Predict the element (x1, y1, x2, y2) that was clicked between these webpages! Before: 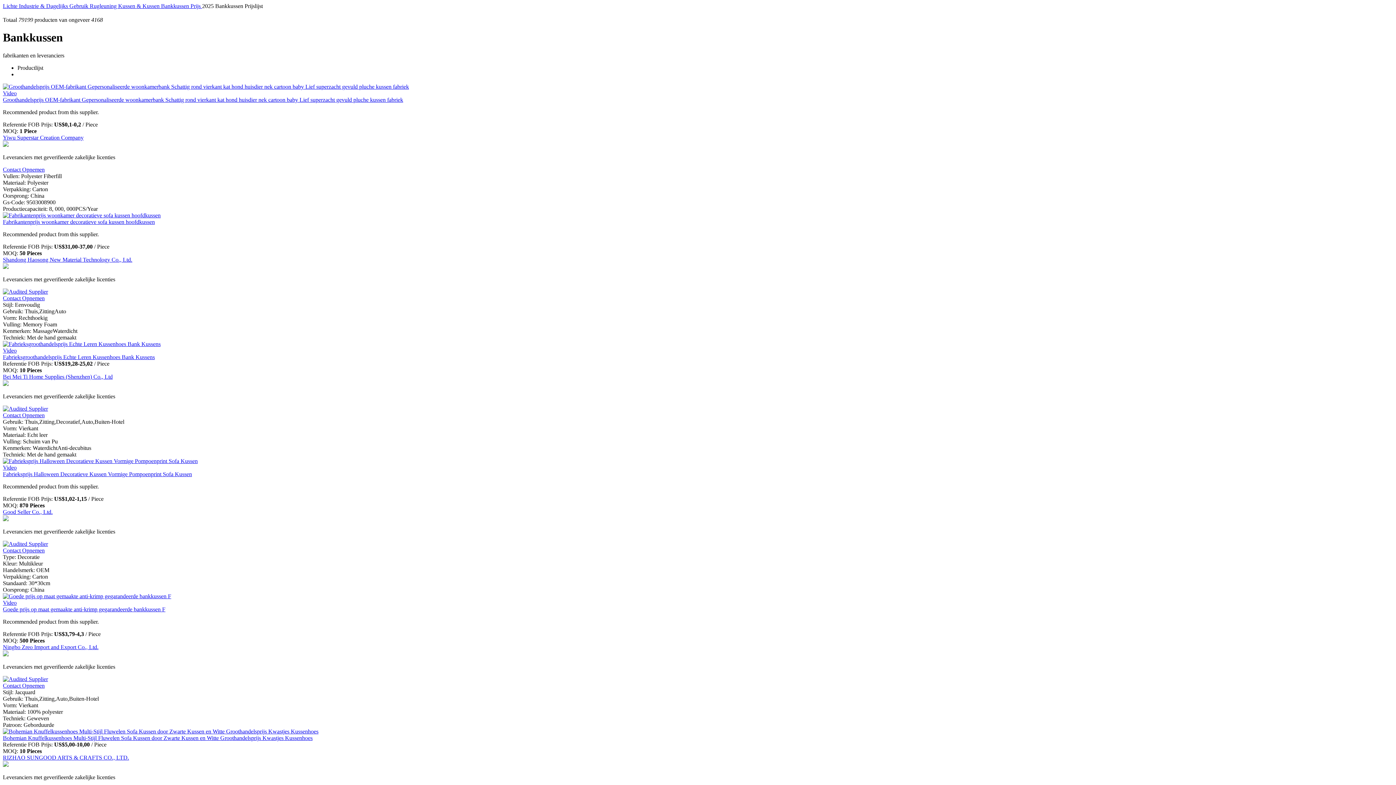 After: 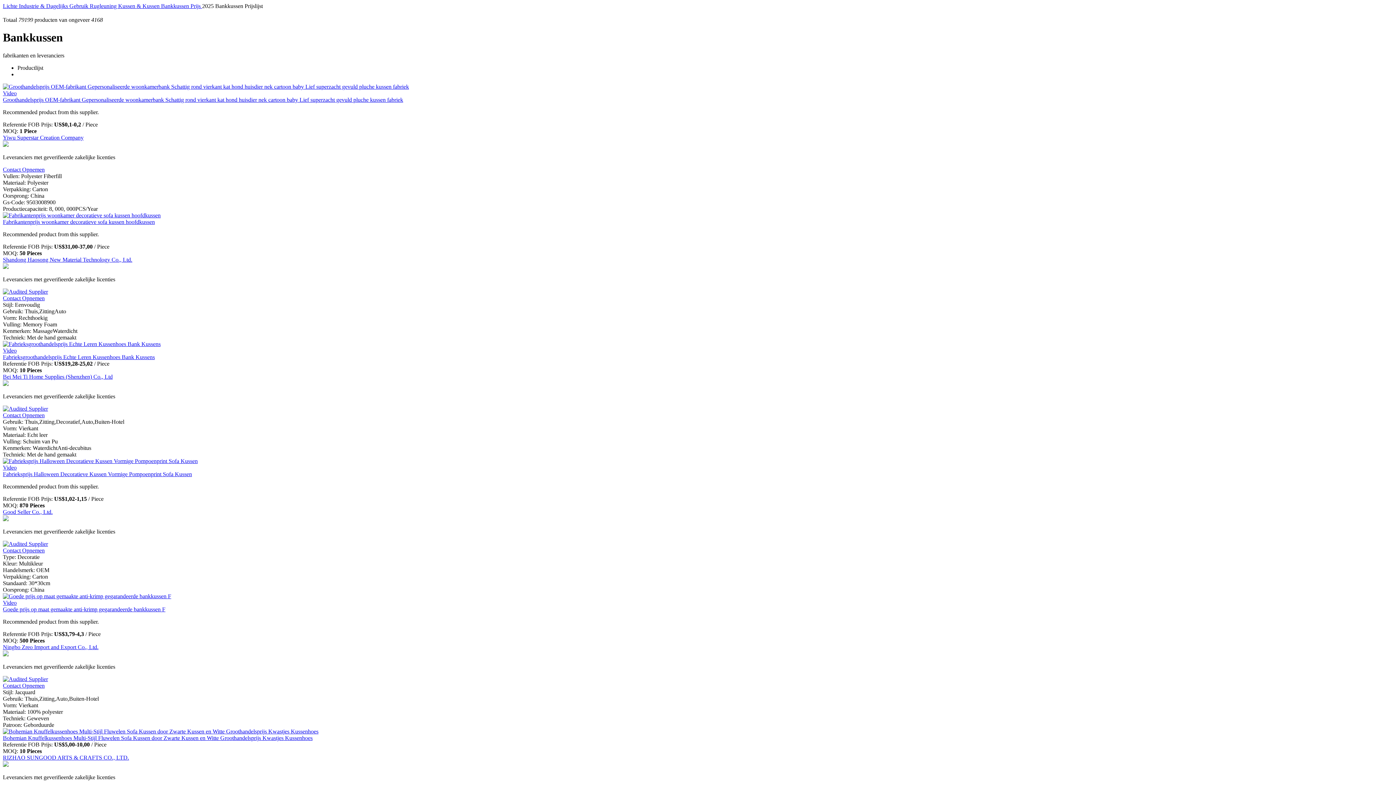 Action: bbox: (2, 373, 112, 379) label: Bei Mei Ti Home Supplies (Shenzhen) Co., Ltd